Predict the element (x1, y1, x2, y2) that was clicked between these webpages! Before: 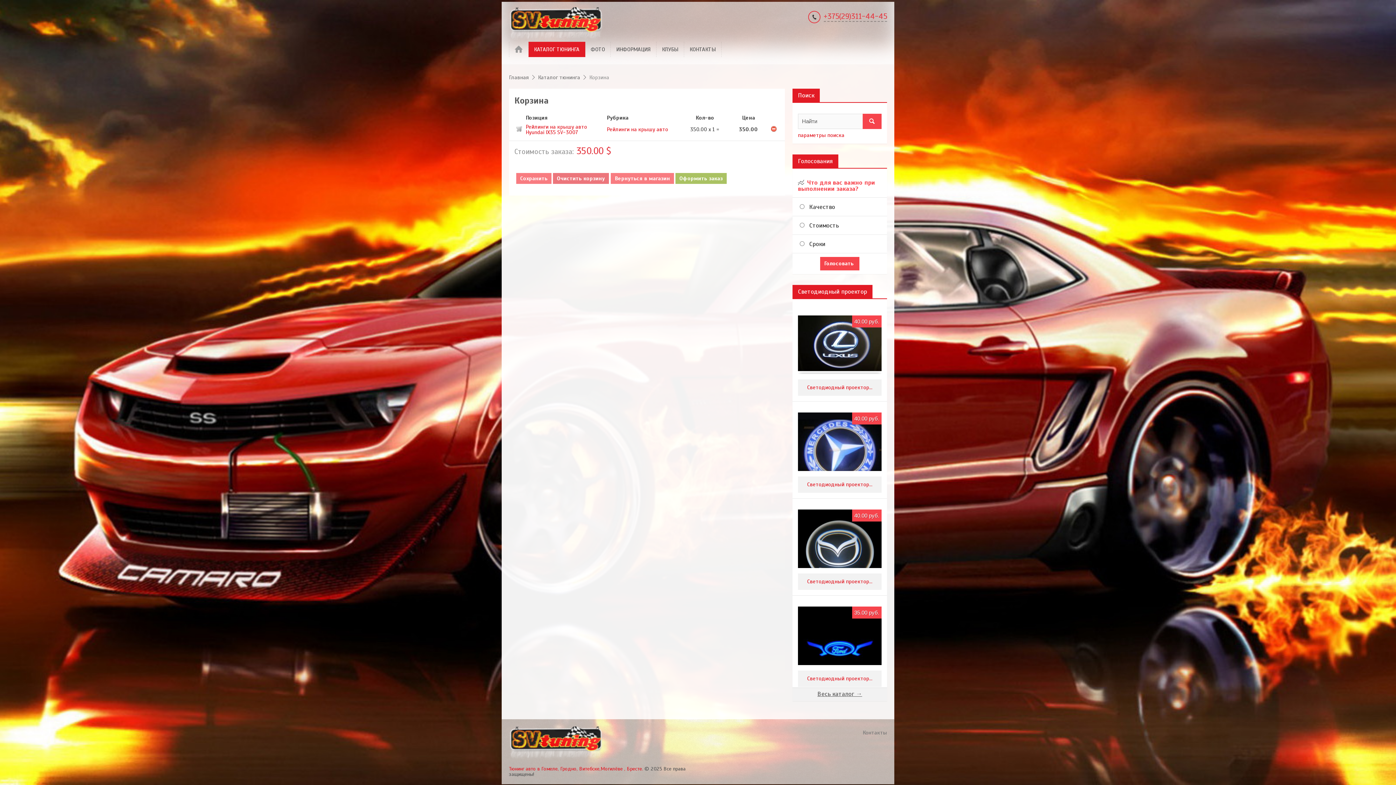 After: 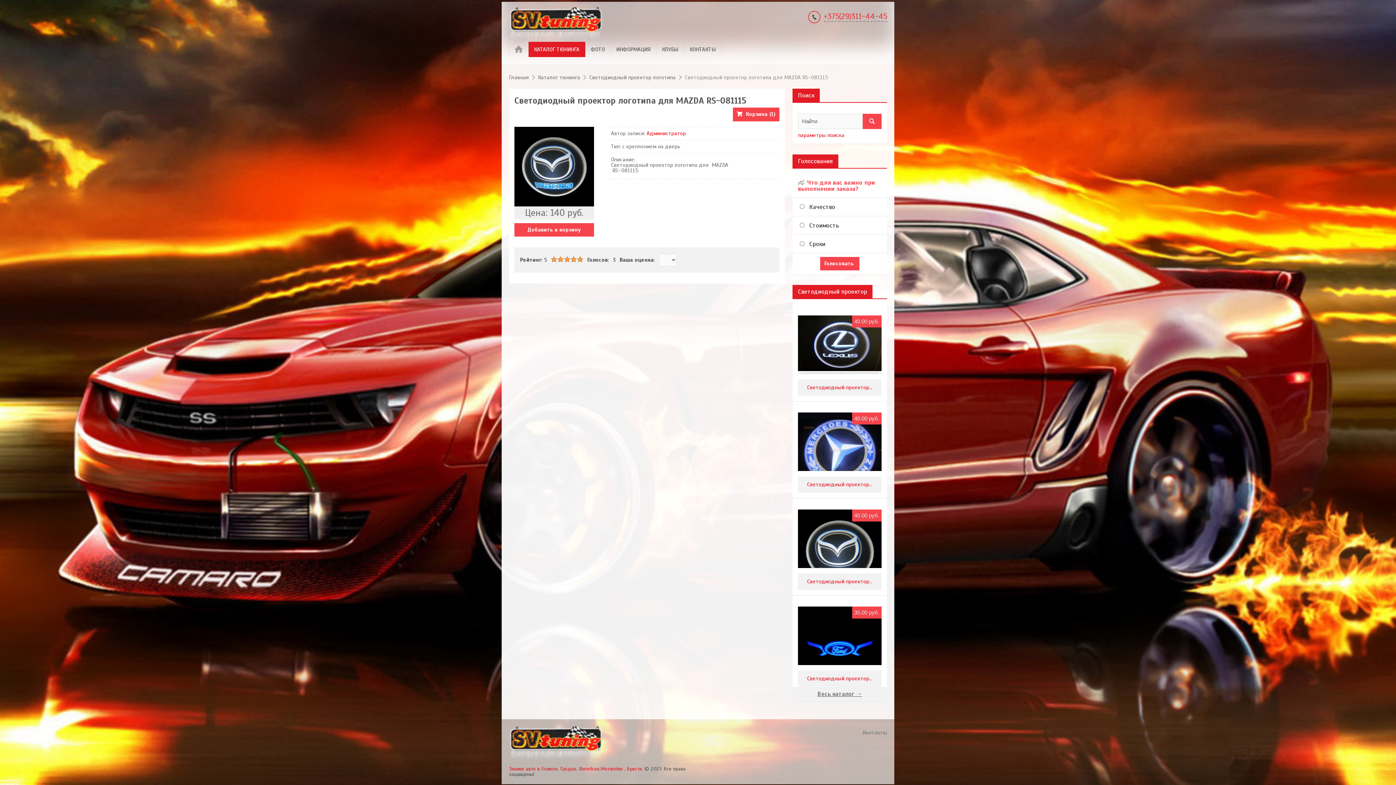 Action: label: Светодиодный проектор... bbox: (807, 578, 872, 585)